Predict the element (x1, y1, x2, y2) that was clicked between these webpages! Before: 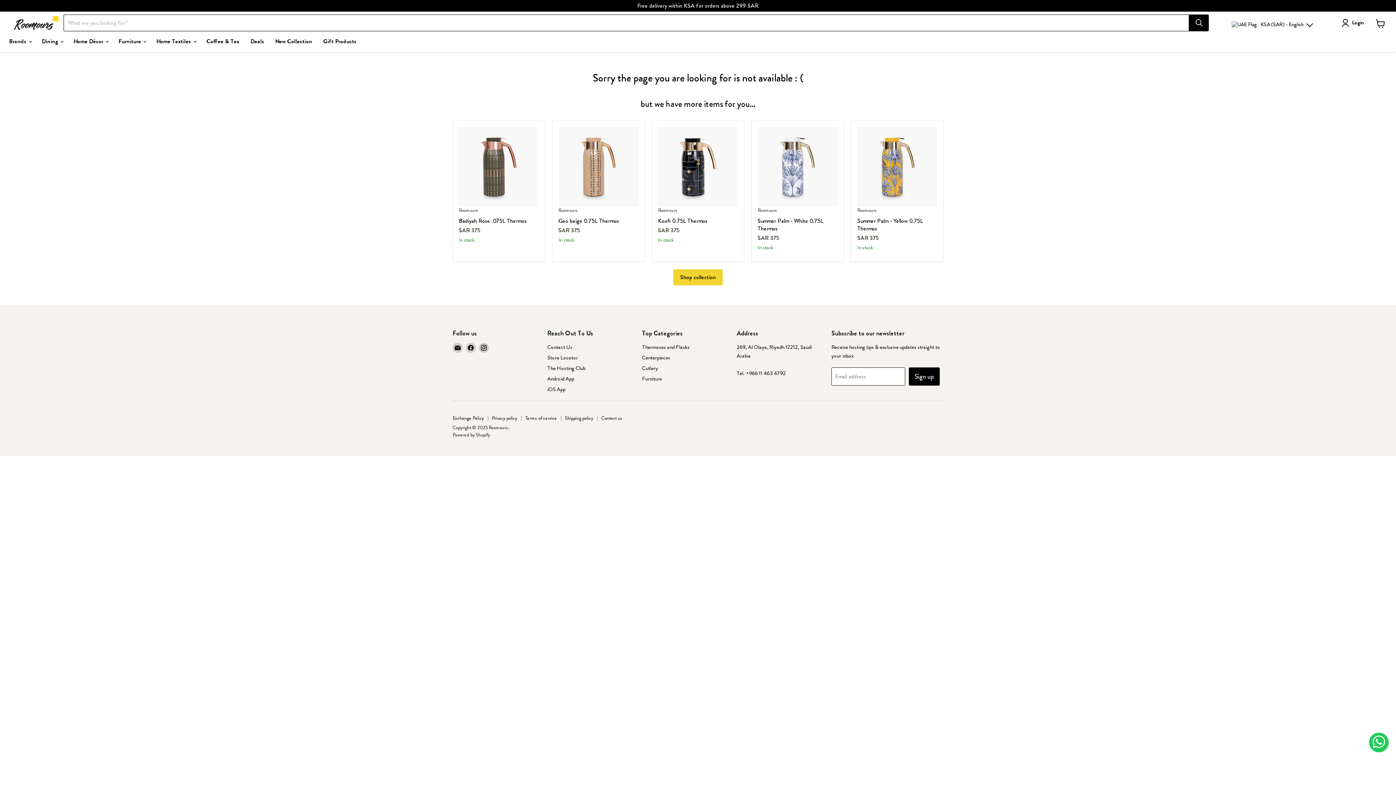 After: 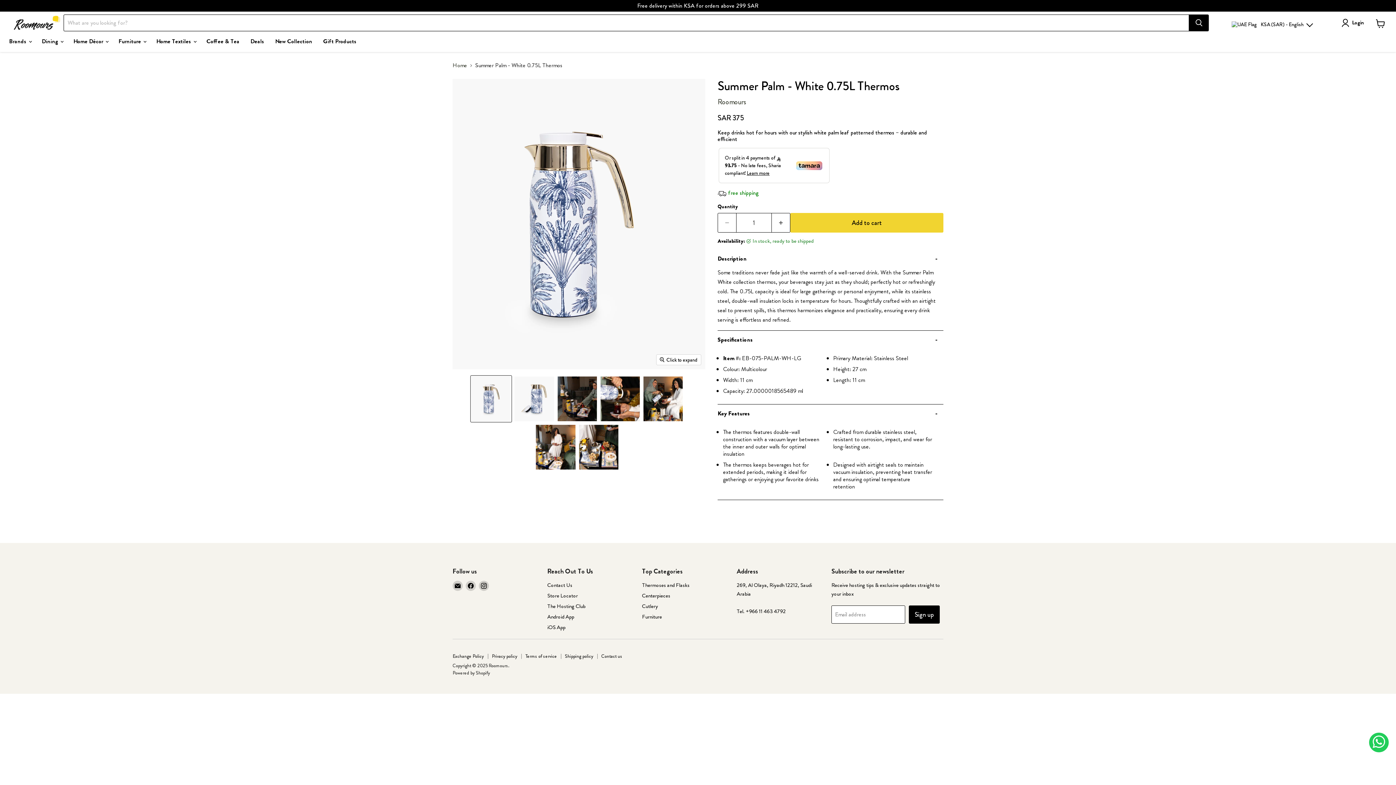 Action: label: Summer Palm - White 0.75L Thermos bbox: (757, 216, 823, 232)